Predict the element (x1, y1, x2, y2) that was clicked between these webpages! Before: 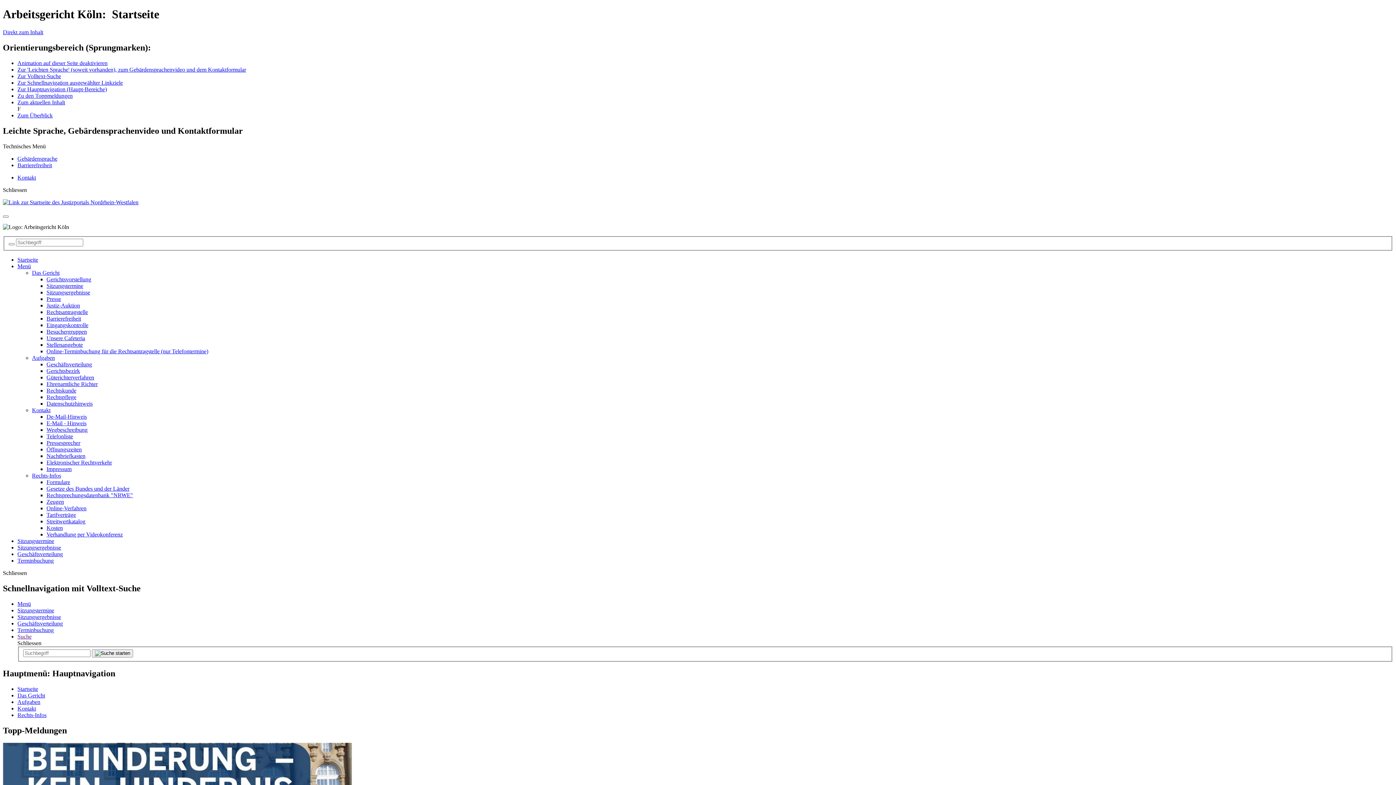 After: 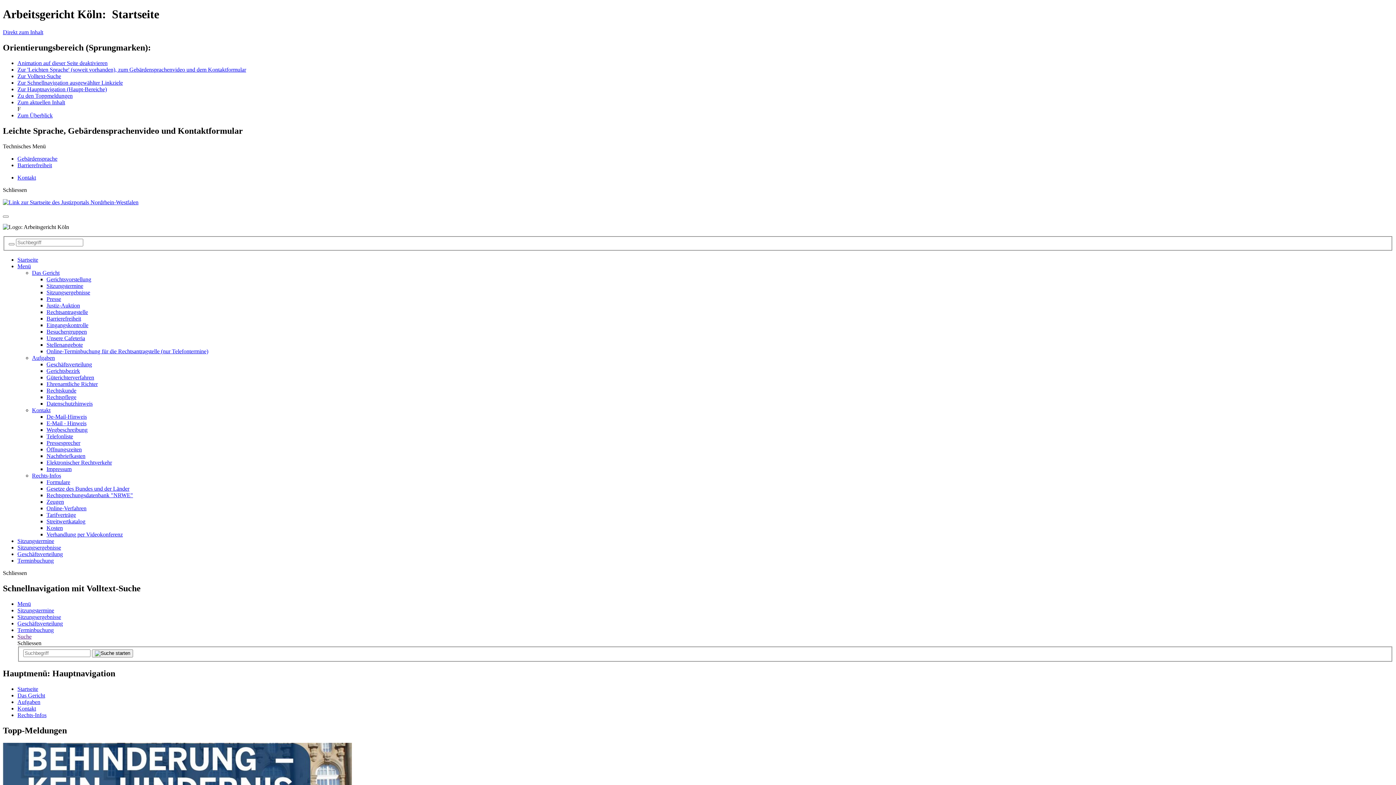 Action: label: Güterichterverfahren bbox: (46, 374, 94, 380)